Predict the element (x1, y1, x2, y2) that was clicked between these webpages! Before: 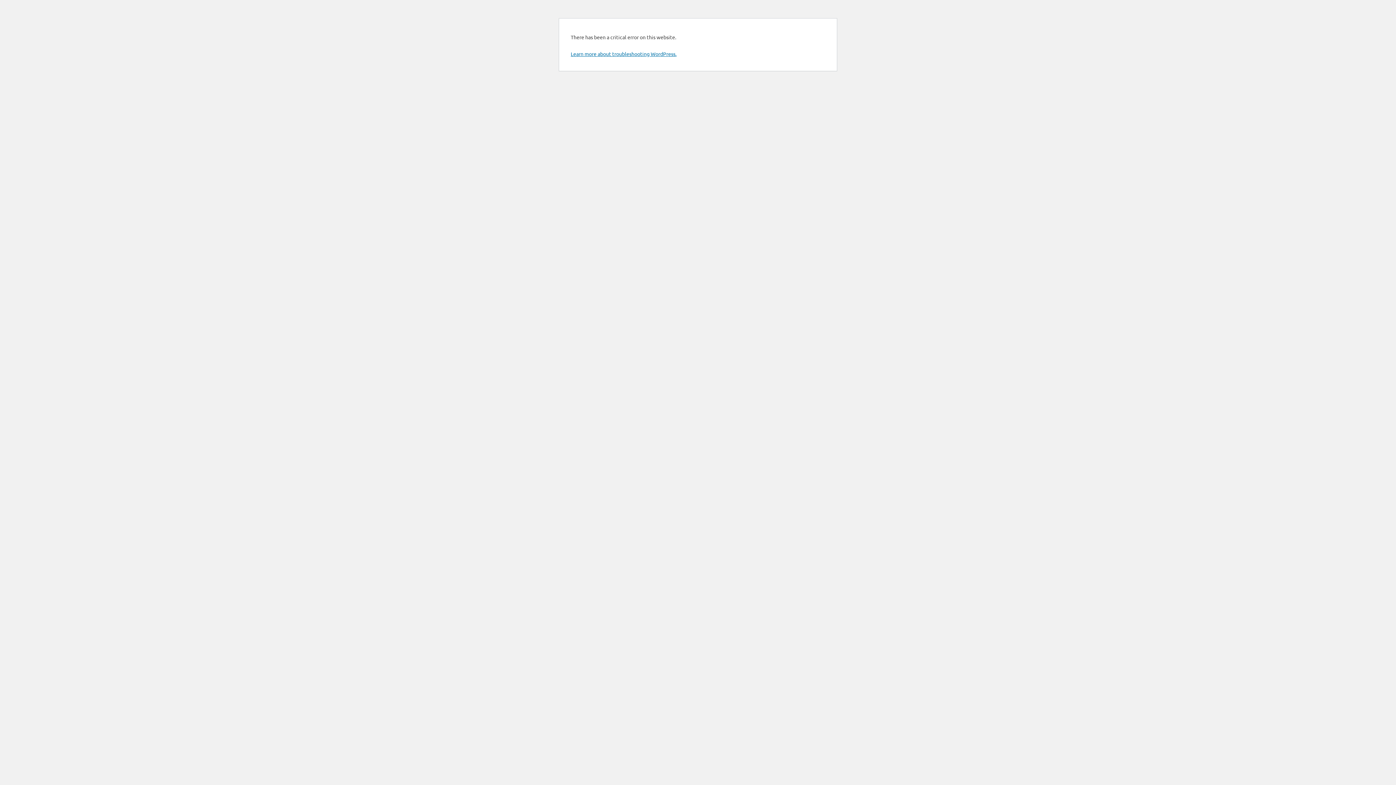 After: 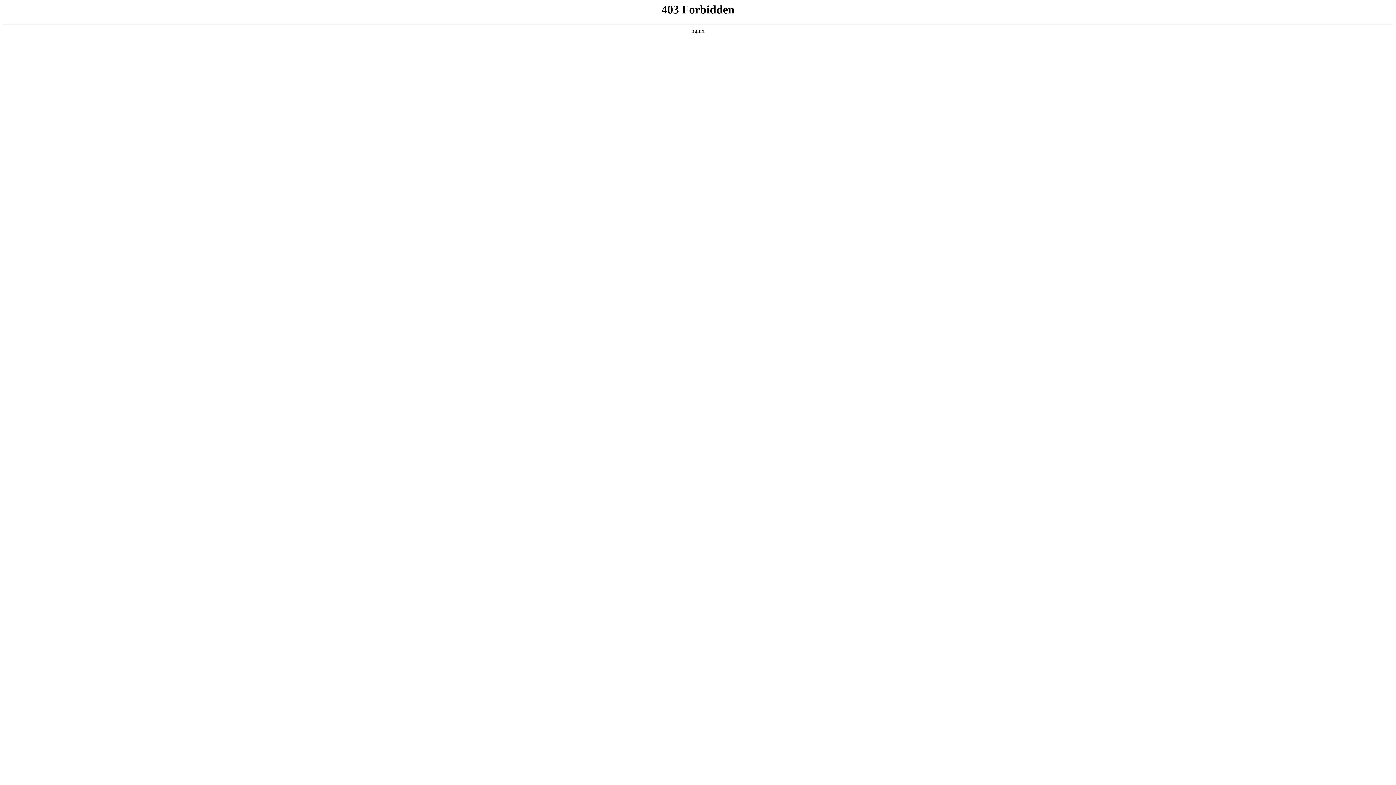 Action: bbox: (570, 50, 676, 57) label: Learn more about troubleshooting WordPress.